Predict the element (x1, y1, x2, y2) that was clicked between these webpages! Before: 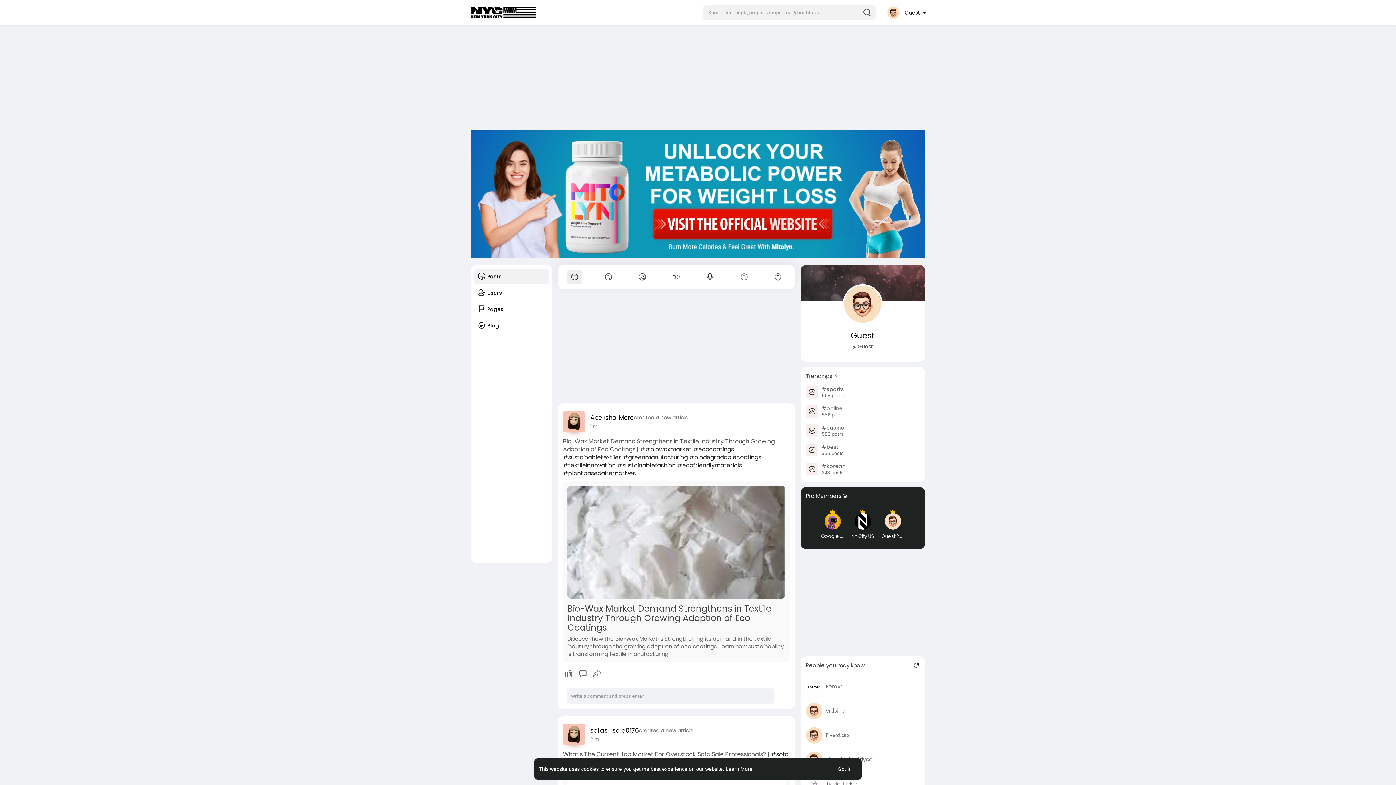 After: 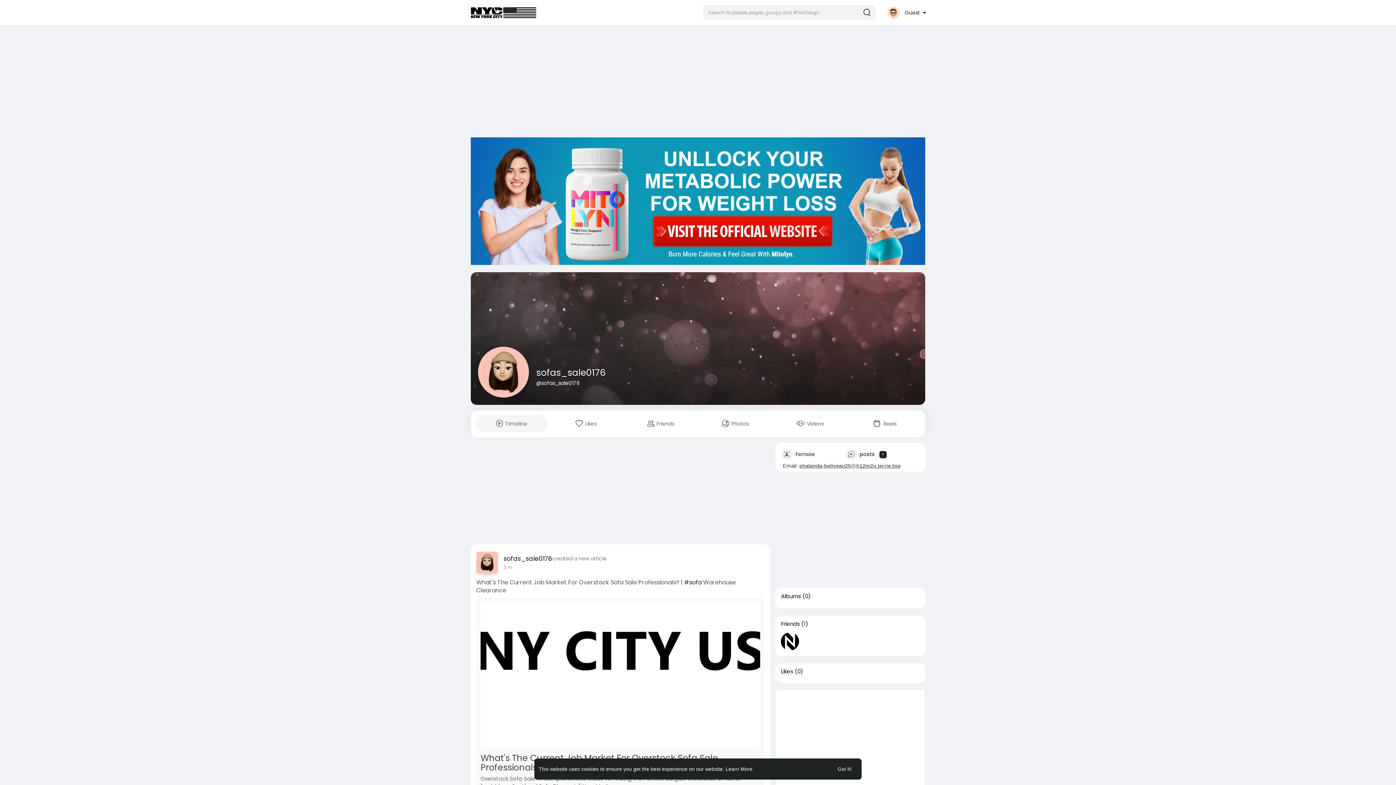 Action: bbox: (563, 723, 585, 745)